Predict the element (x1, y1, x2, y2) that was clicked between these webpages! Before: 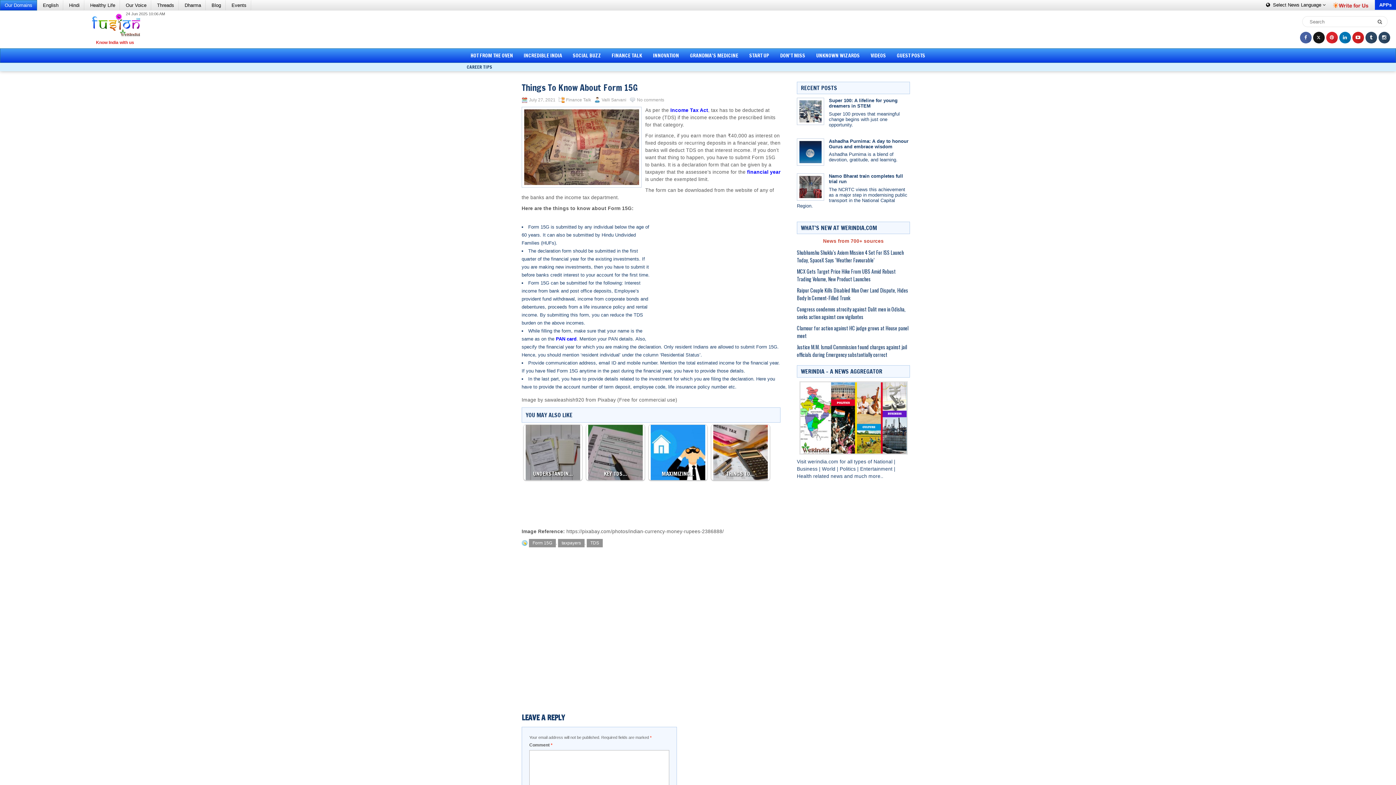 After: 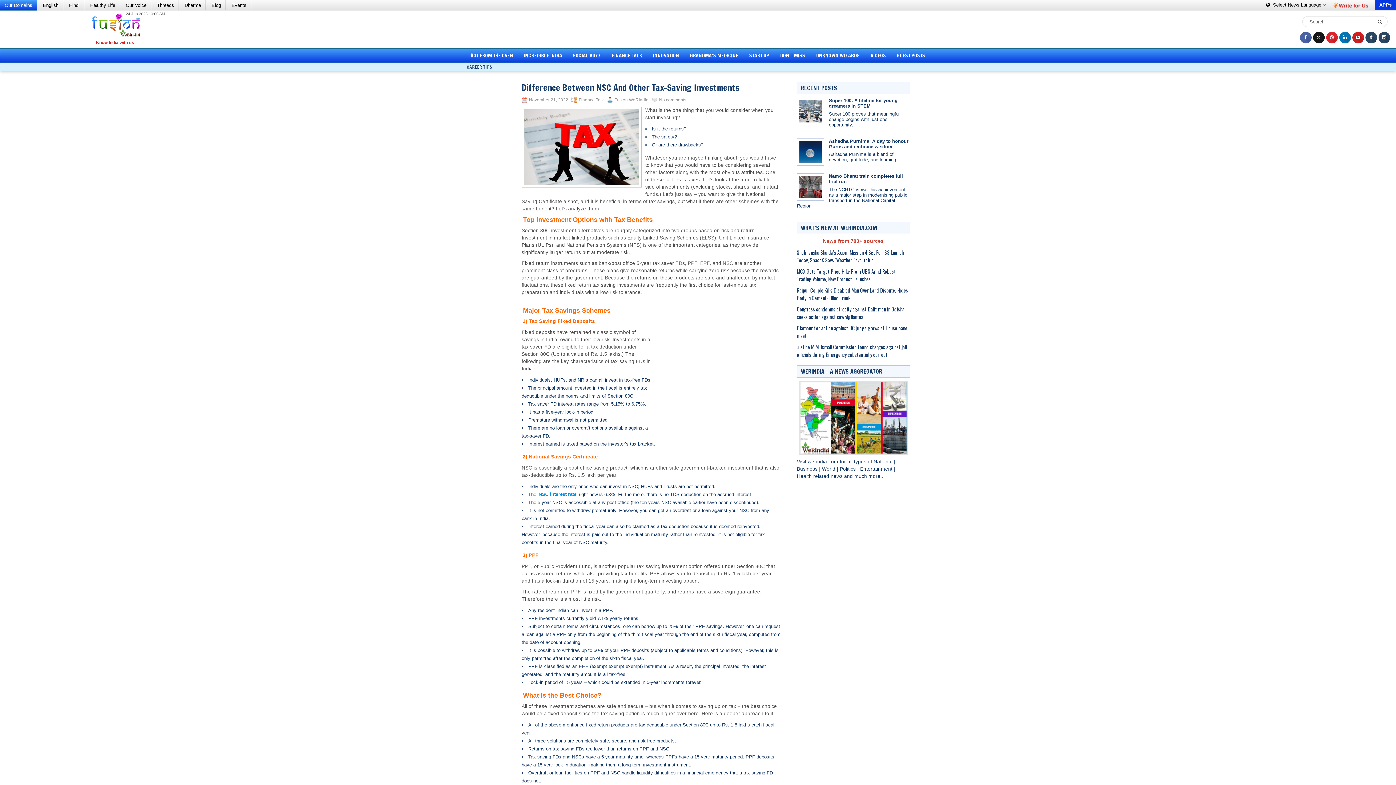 Action: label: Income Tax Act bbox: (670, 107, 708, 113)